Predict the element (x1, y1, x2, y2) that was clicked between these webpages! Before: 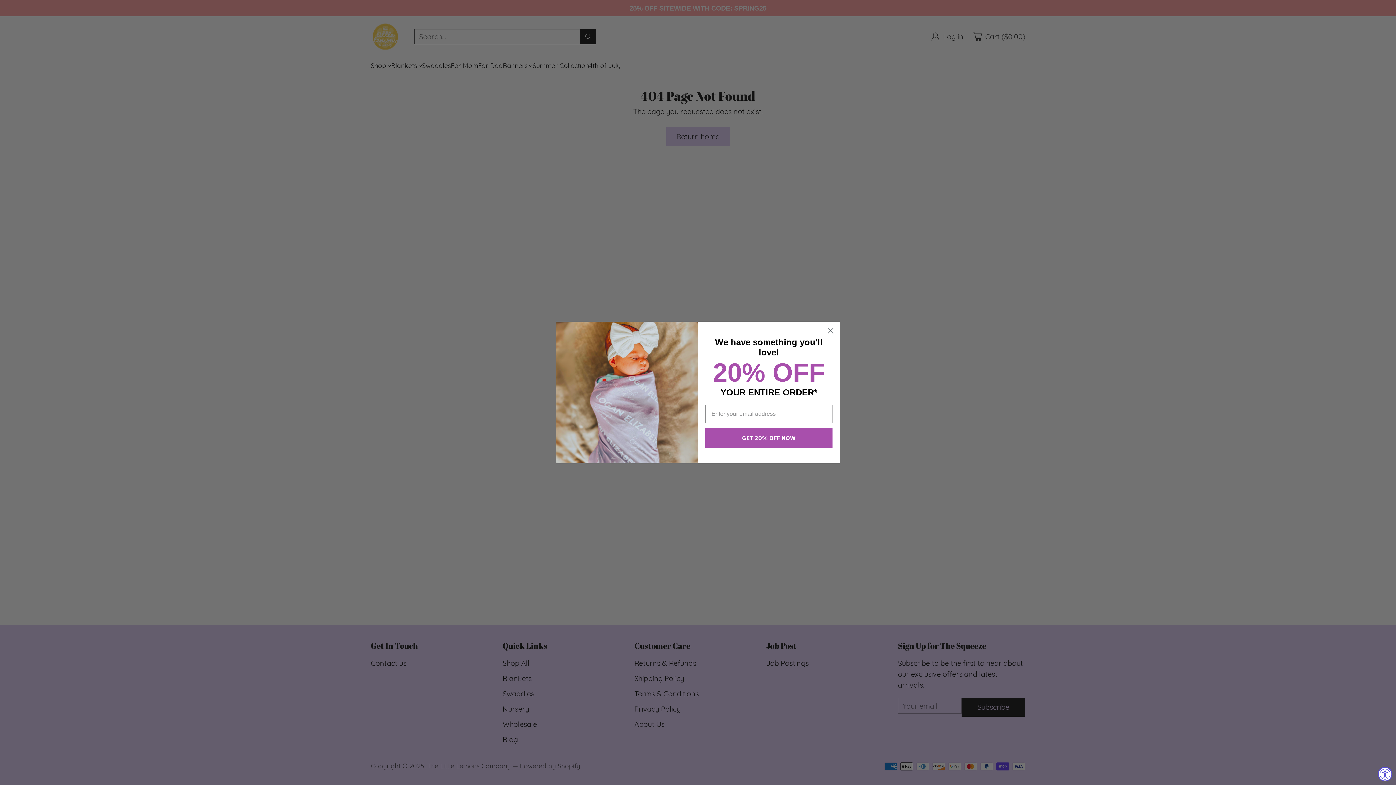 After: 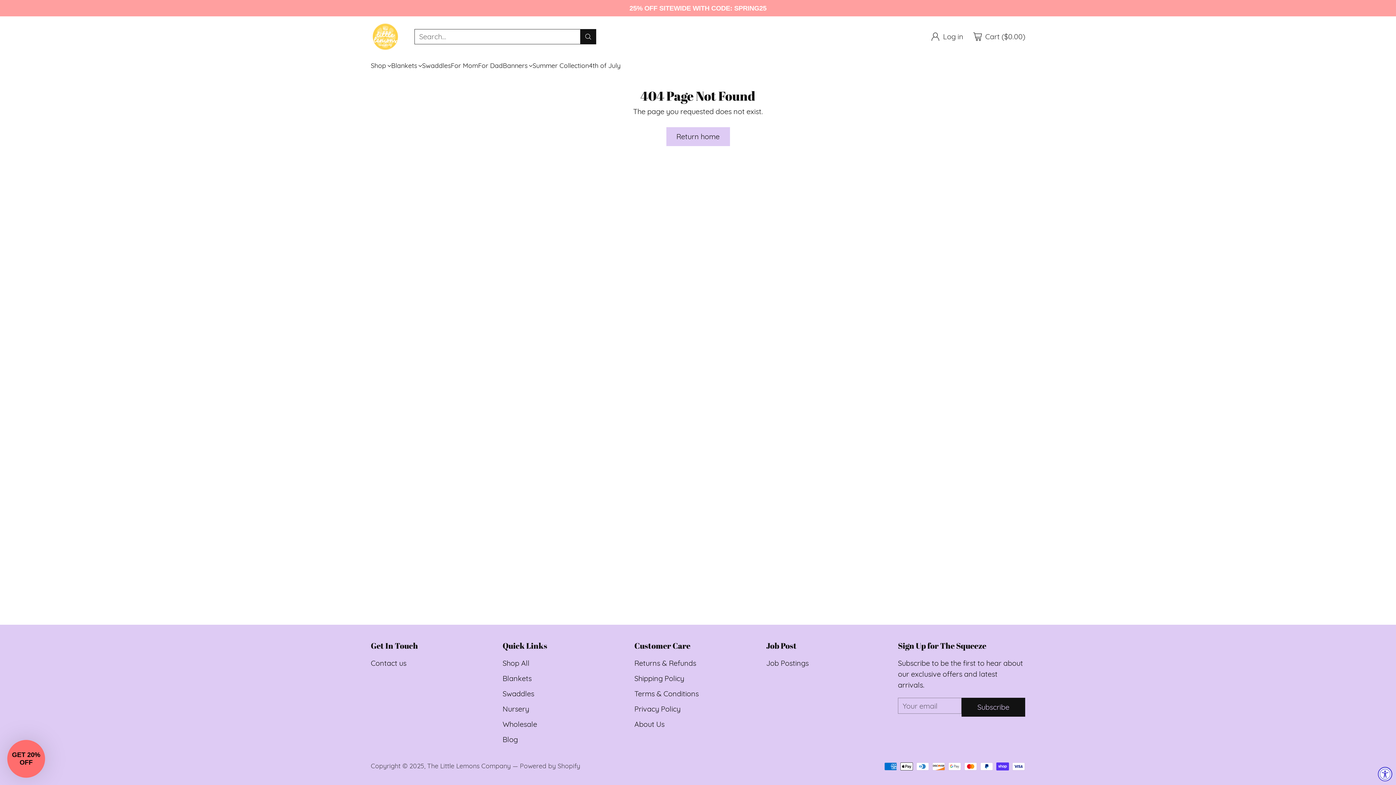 Action: bbox: (824, 324, 837, 337) label: Close dialog